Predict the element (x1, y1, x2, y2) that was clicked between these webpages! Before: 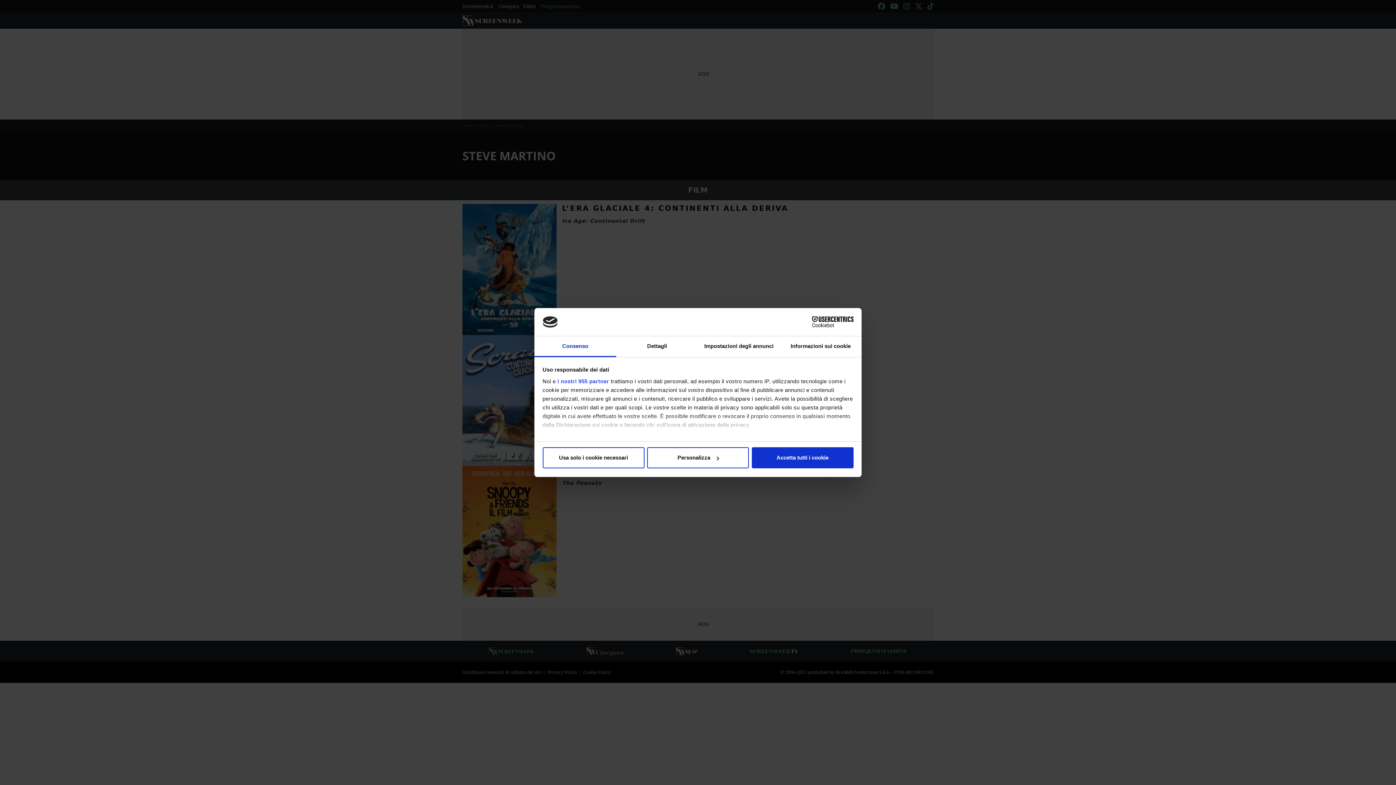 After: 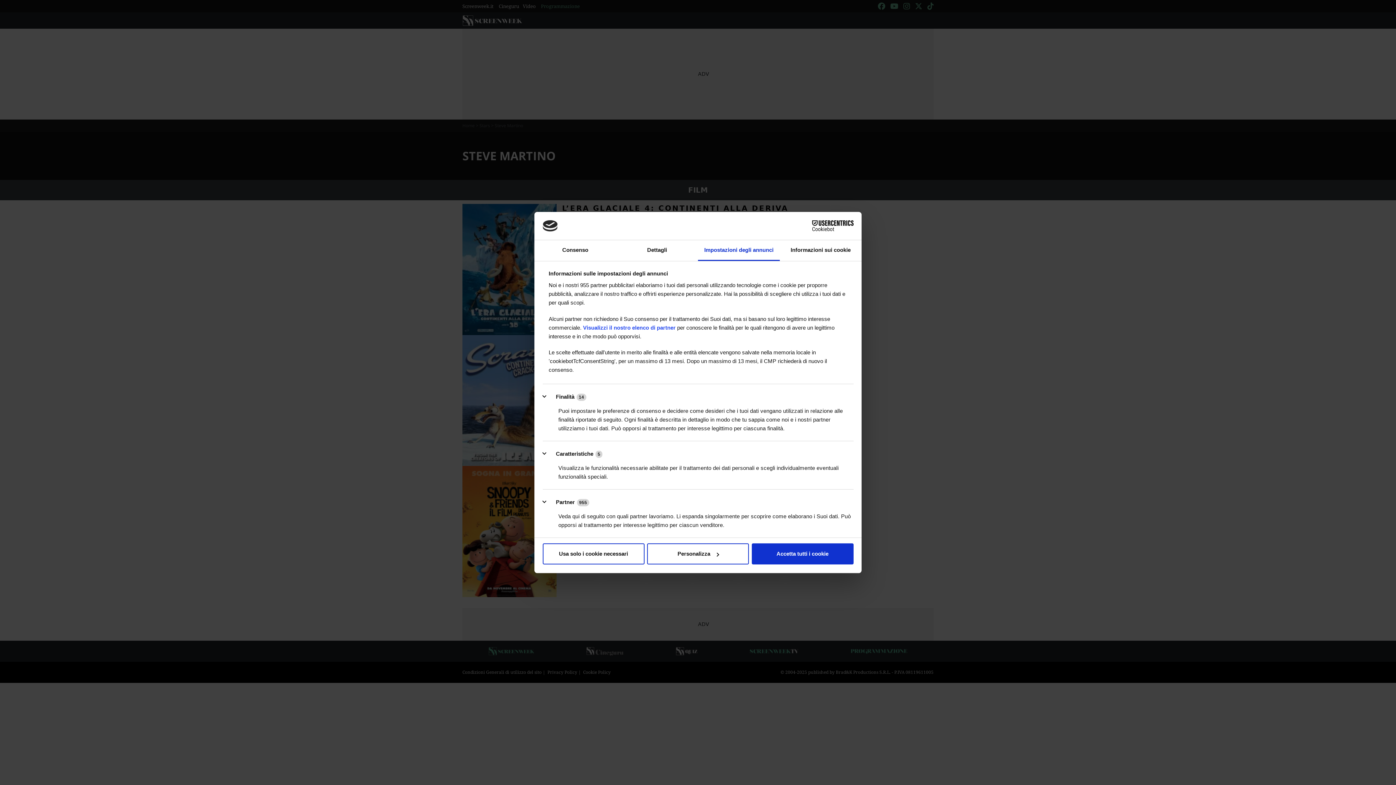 Action: bbox: (698, 336, 780, 357) label: Impostazioni degli annunci